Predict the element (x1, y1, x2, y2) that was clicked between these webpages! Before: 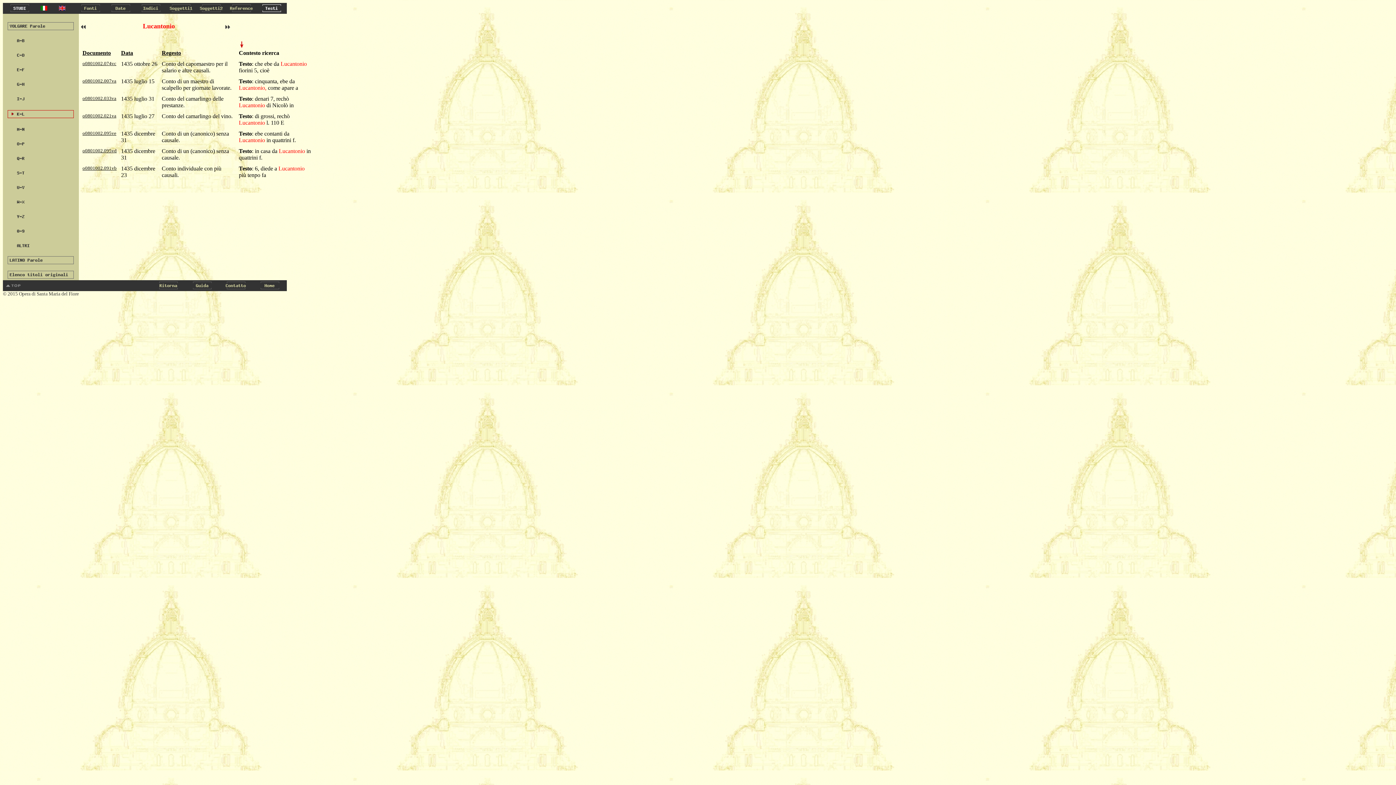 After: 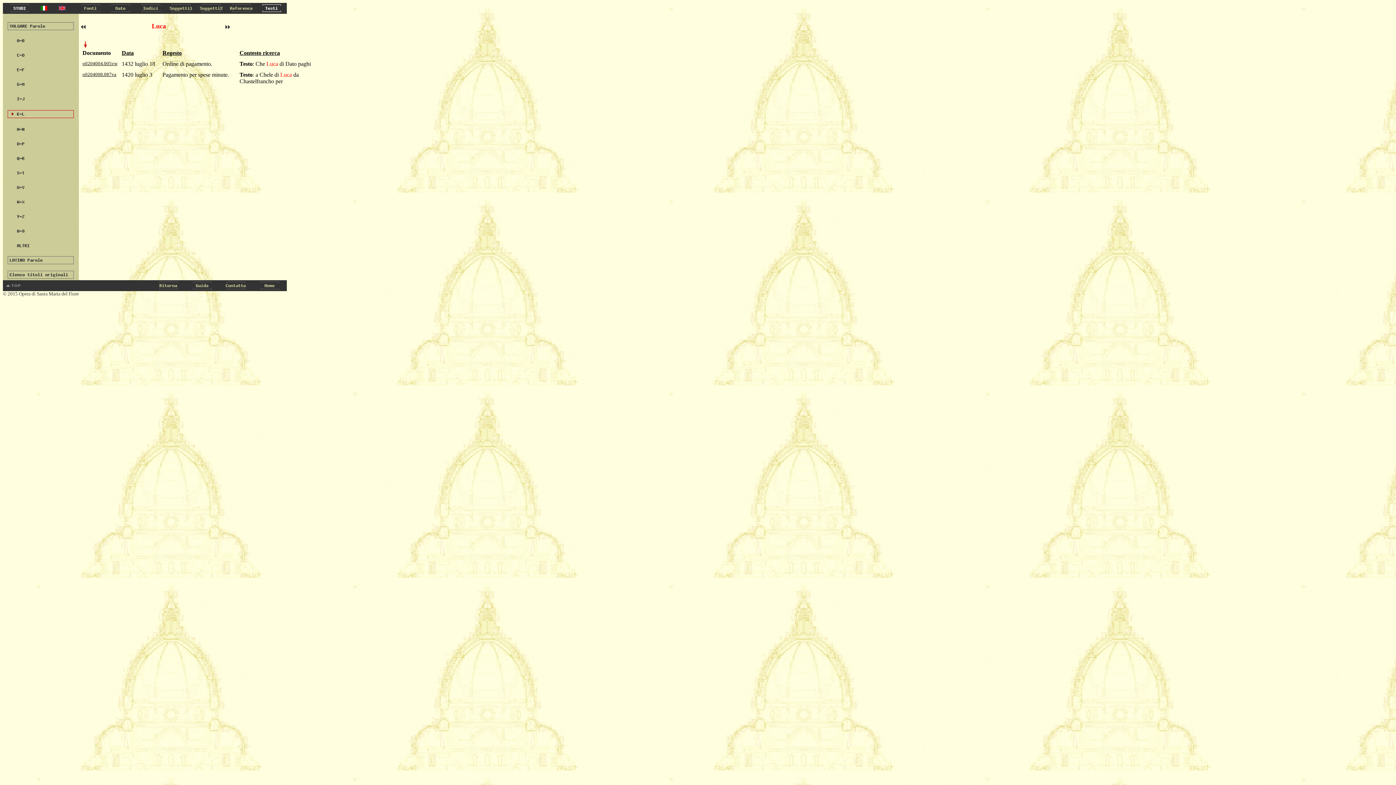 Action: bbox: (81, 24, 92, 30)